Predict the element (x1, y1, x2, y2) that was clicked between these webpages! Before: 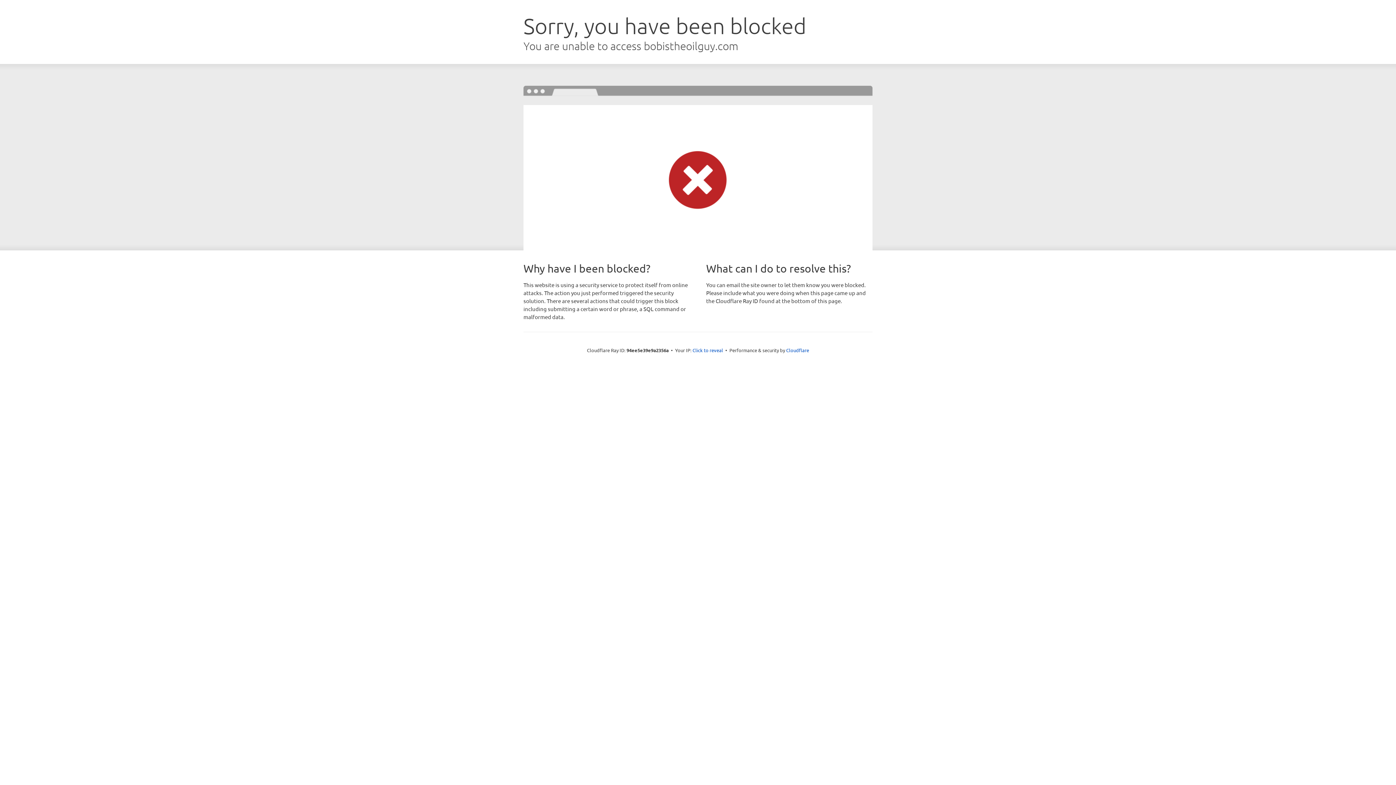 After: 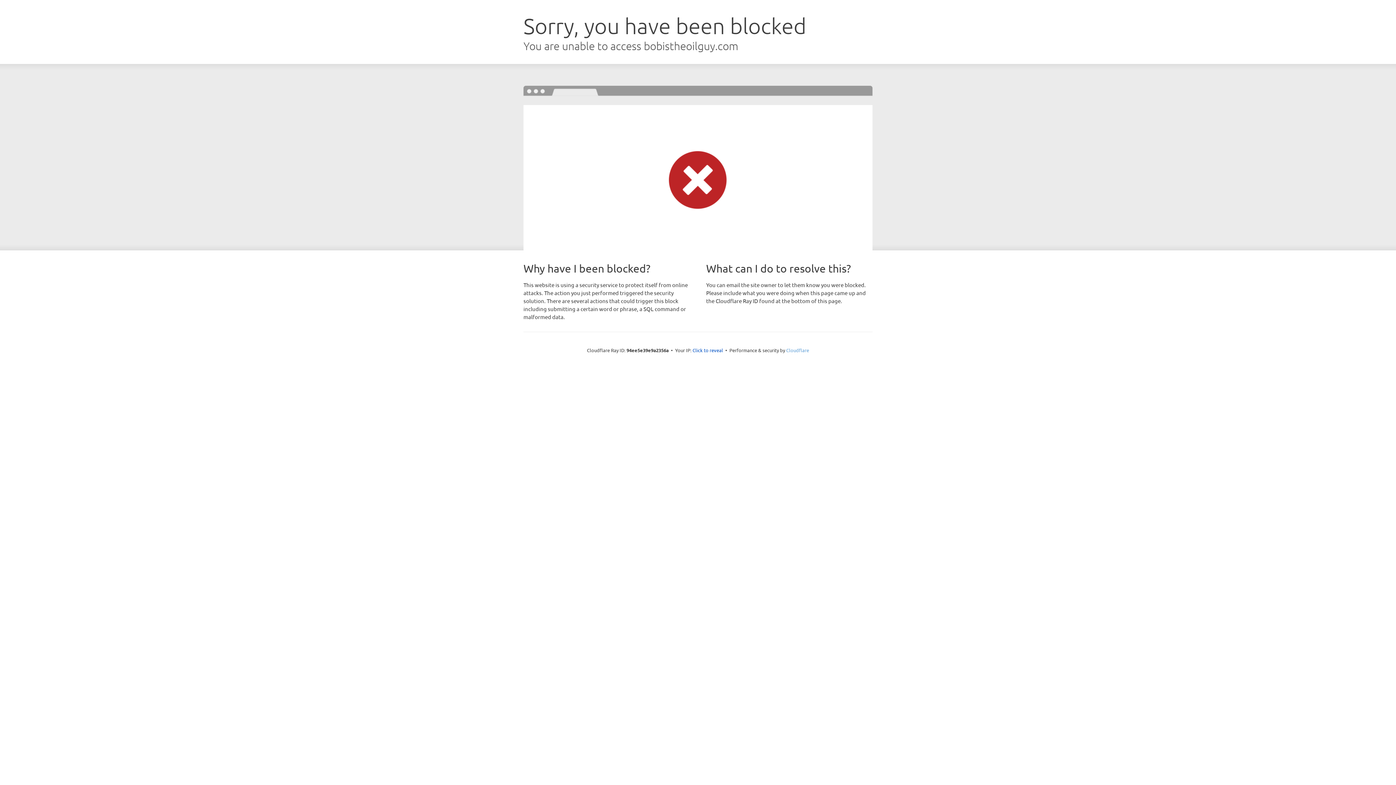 Action: label: Cloudflare bbox: (786, 347, 809, 353)